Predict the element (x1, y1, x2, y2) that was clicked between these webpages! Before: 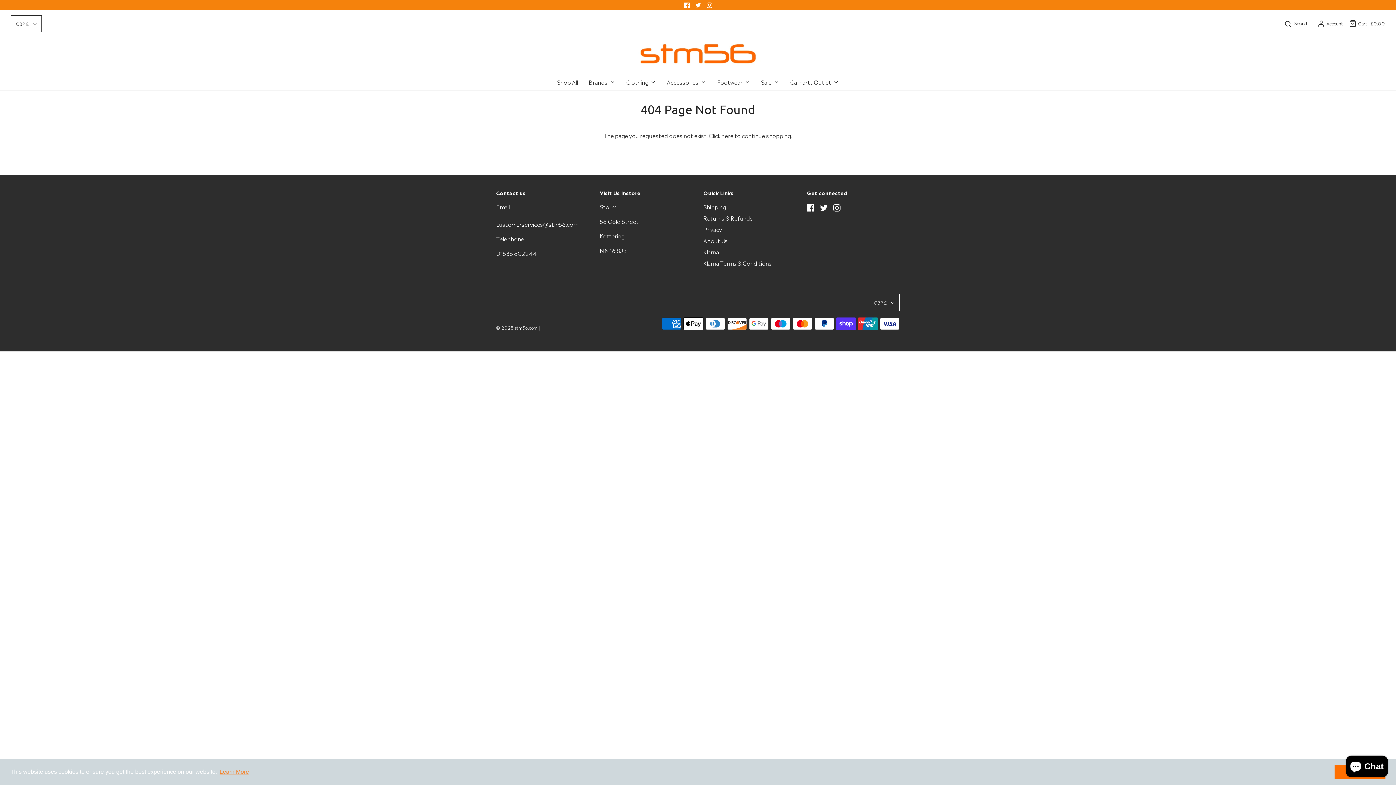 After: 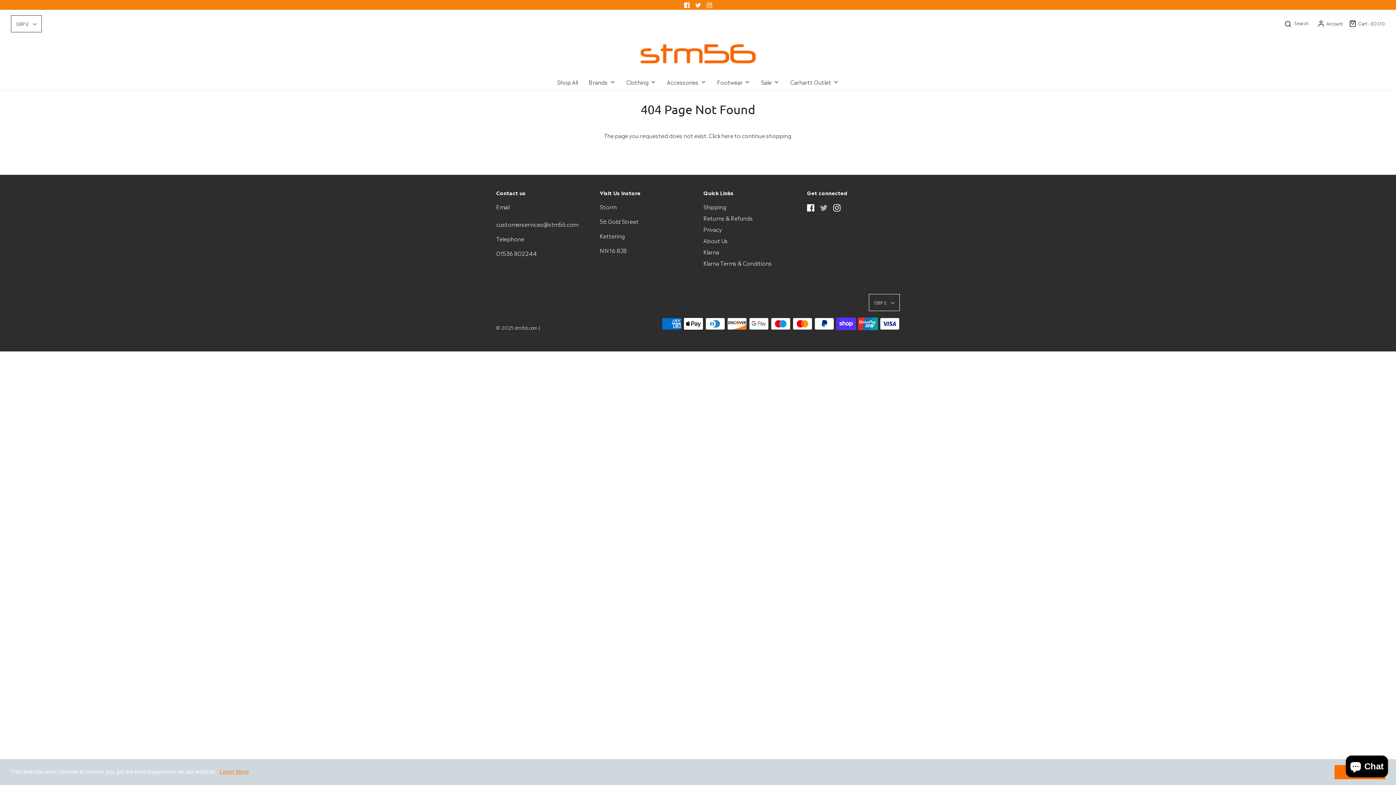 Action: bbox: (820, 202, 827, 211)